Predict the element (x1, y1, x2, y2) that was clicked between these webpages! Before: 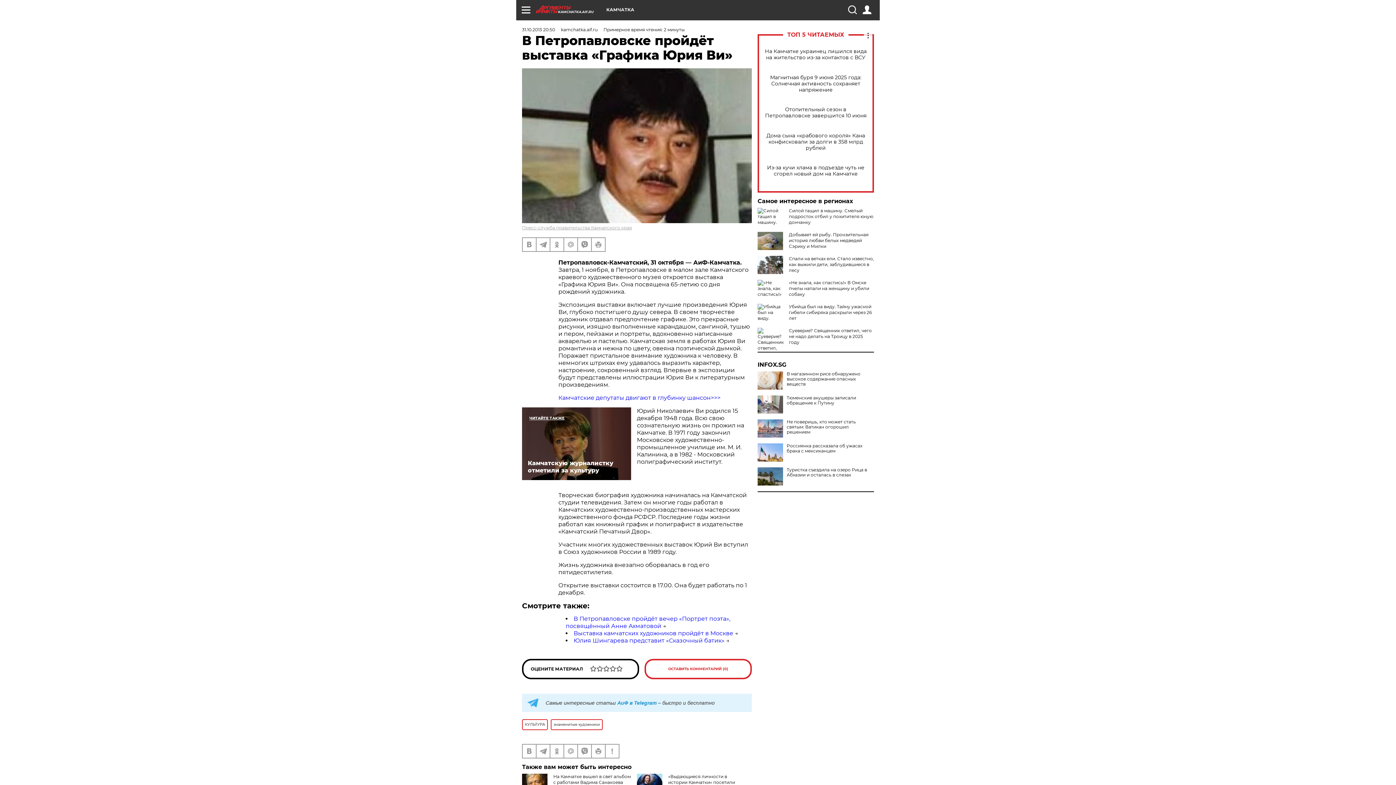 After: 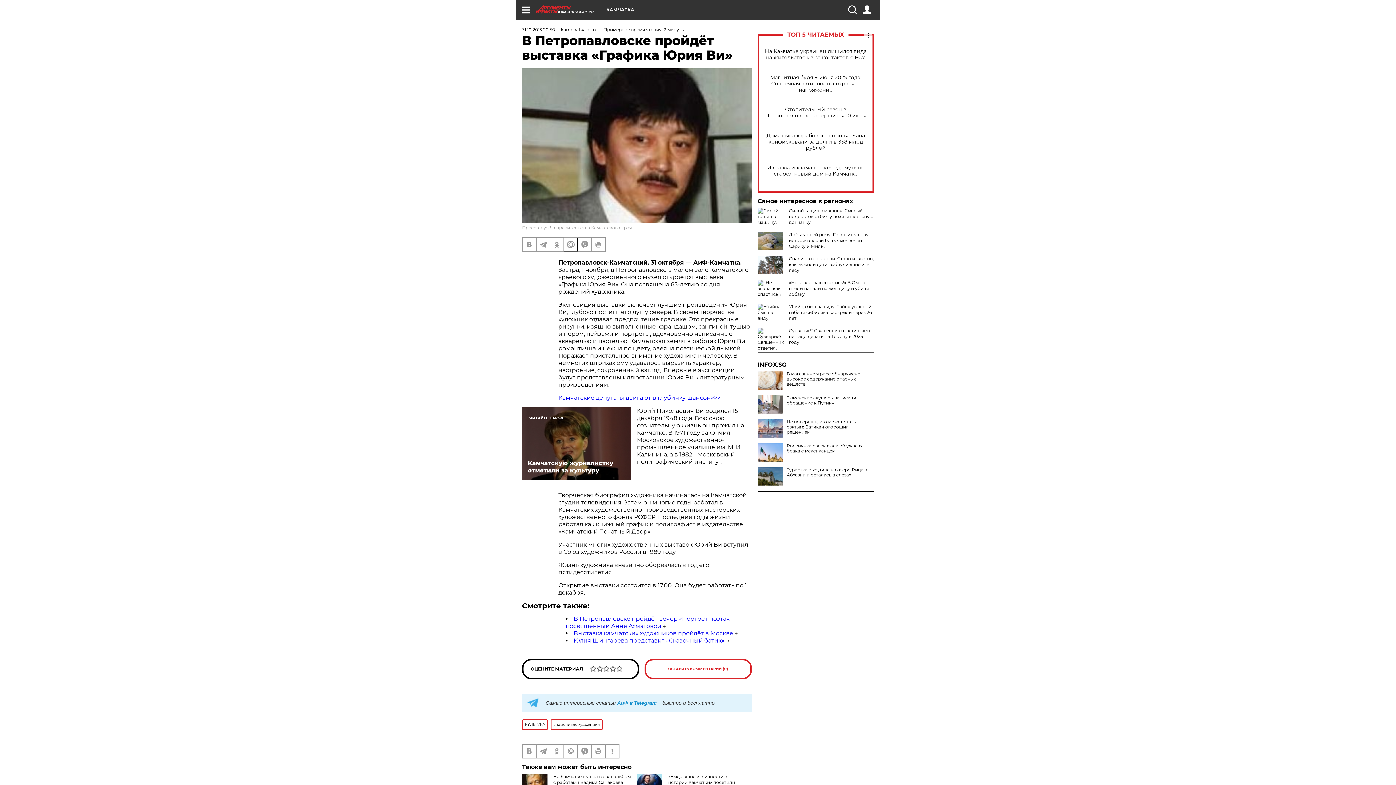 Action: bbox: (564, 238, 577, 251)